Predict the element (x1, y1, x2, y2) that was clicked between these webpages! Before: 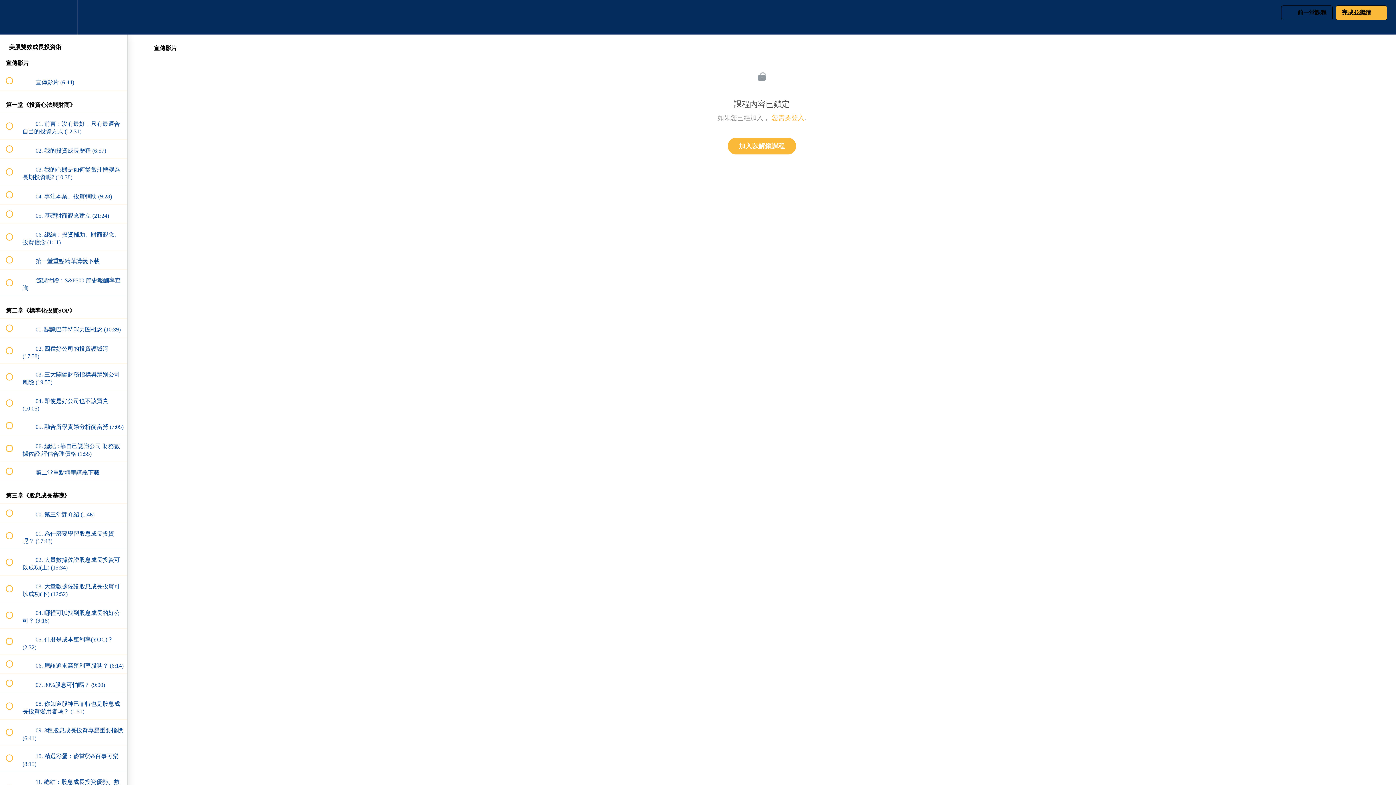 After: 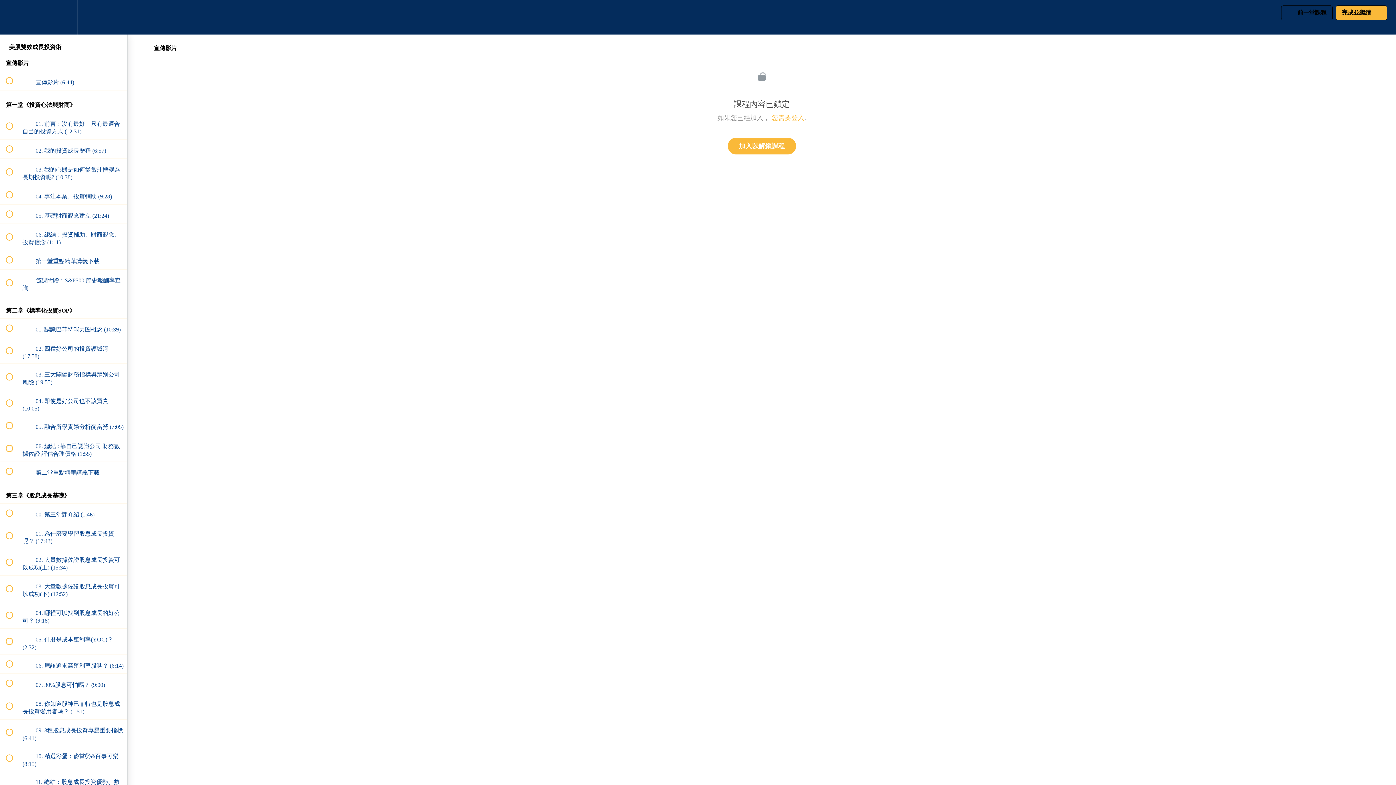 Action: label:  
前一堂課程 bbox: (1281, 5, 1333, 20)